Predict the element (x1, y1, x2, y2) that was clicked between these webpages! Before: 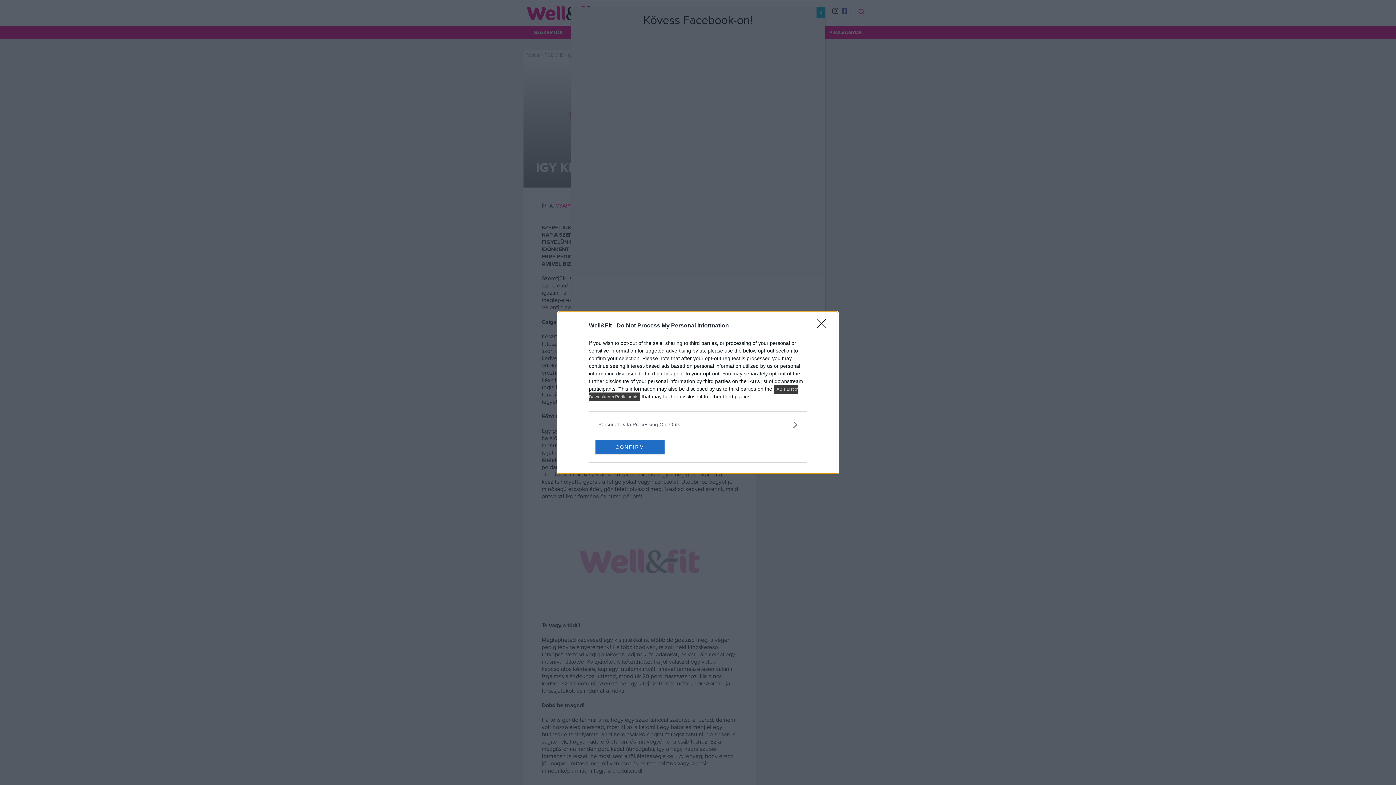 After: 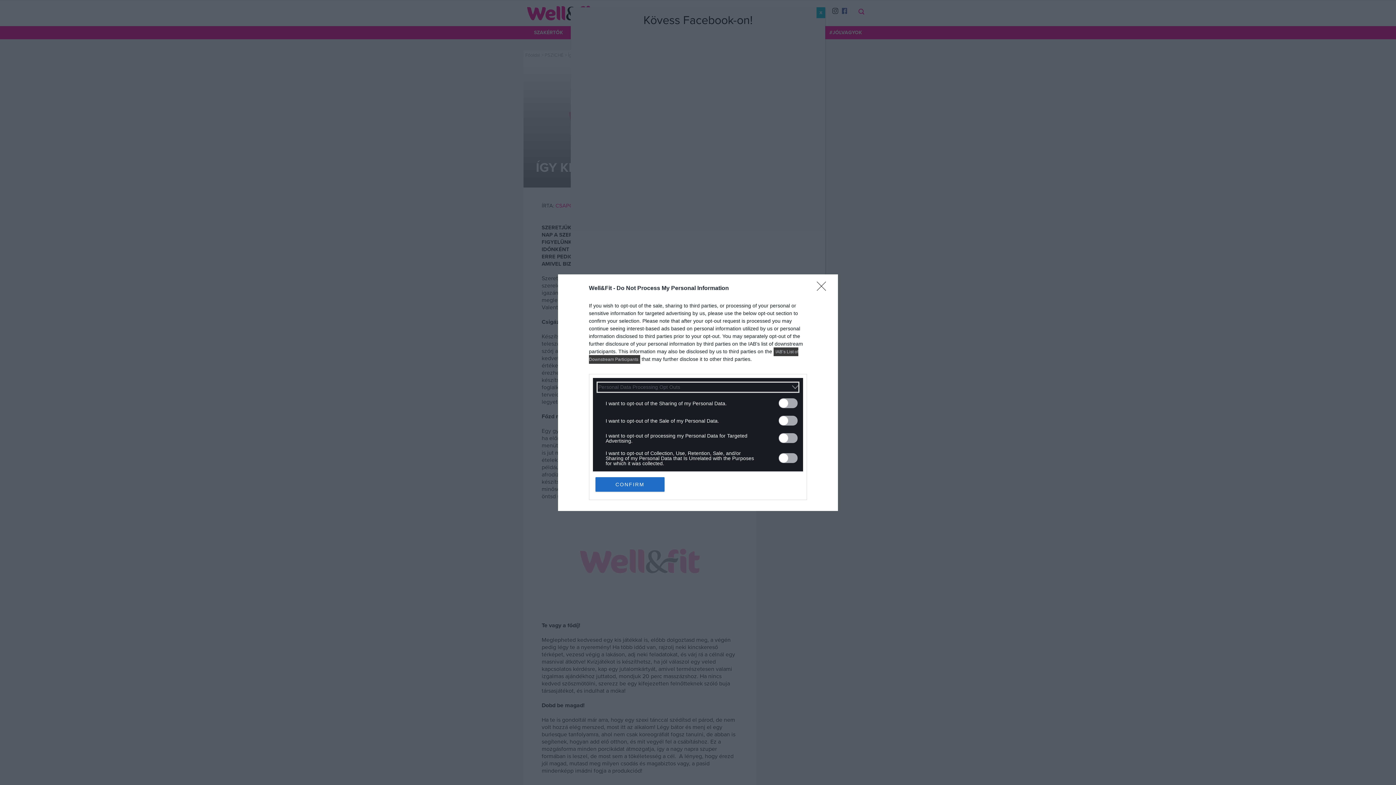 Action: bbox: (598, 420, 797, 428) label: Opt-Outs